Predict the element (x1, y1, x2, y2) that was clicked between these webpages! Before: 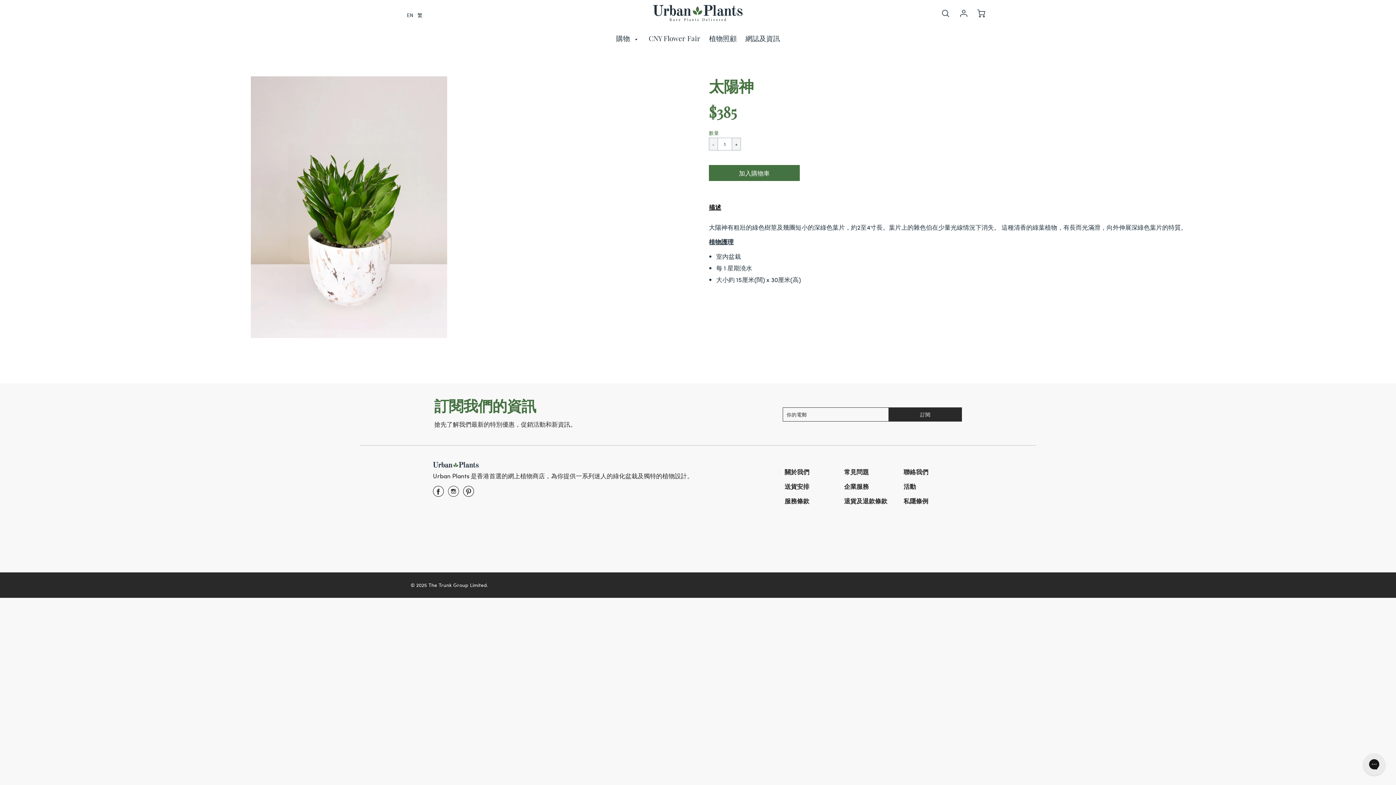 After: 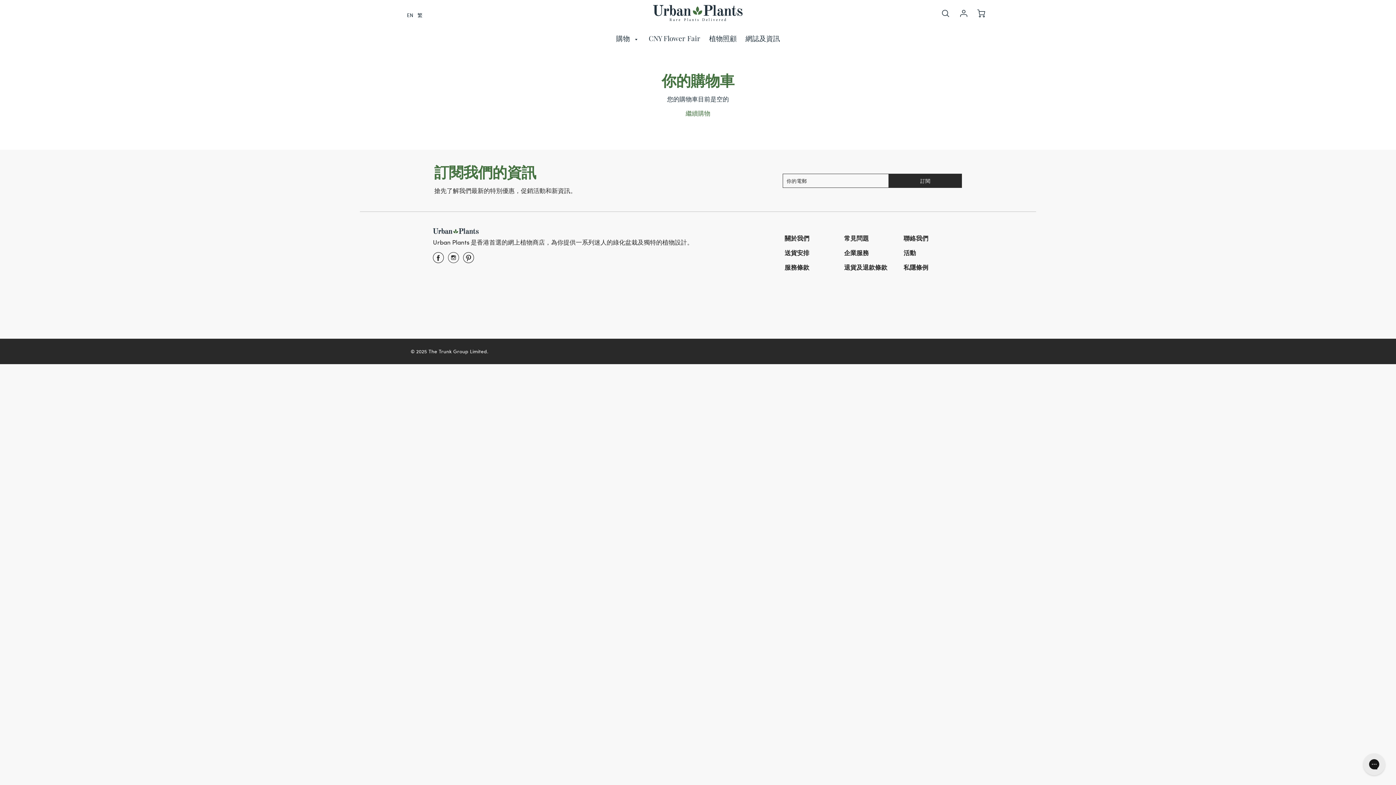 Action: bbox: (973, 4, 991, 24)